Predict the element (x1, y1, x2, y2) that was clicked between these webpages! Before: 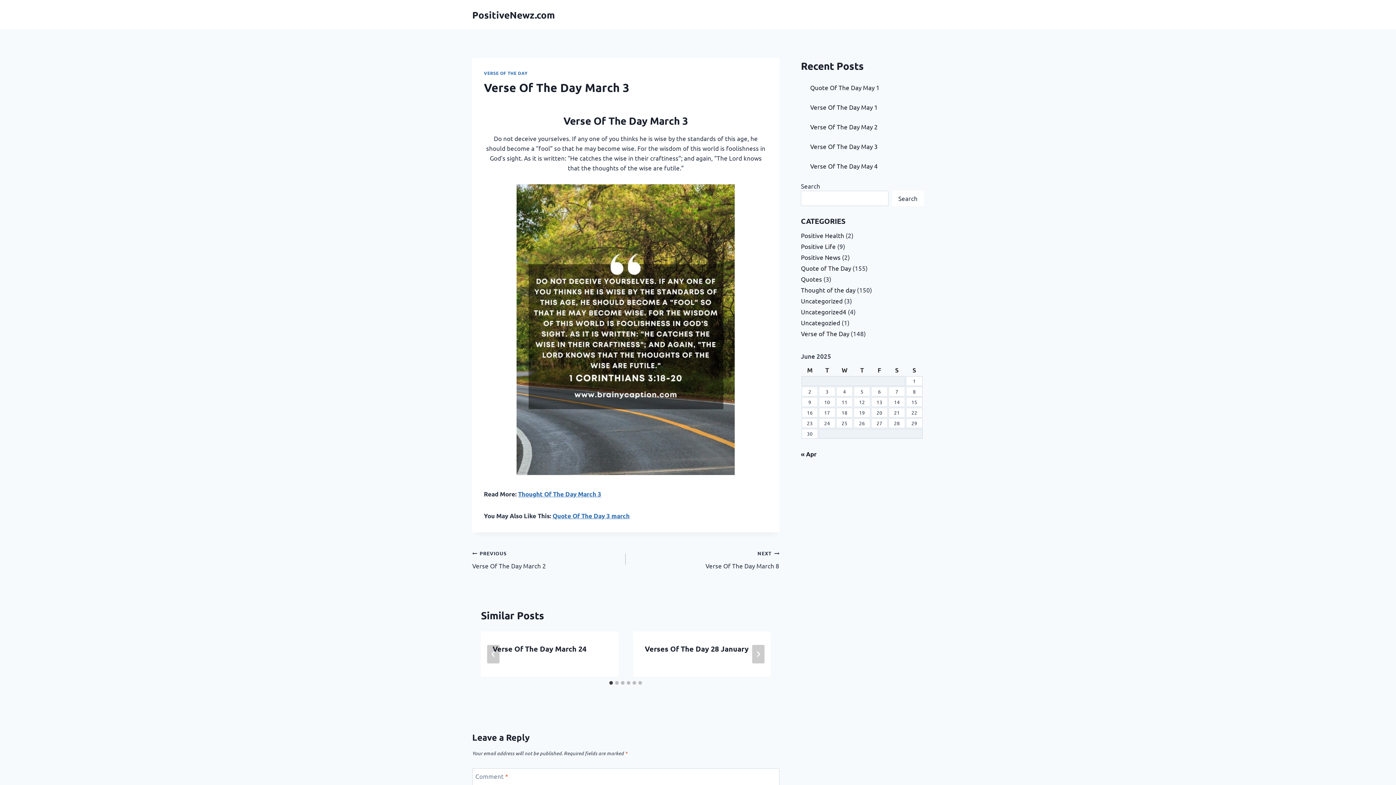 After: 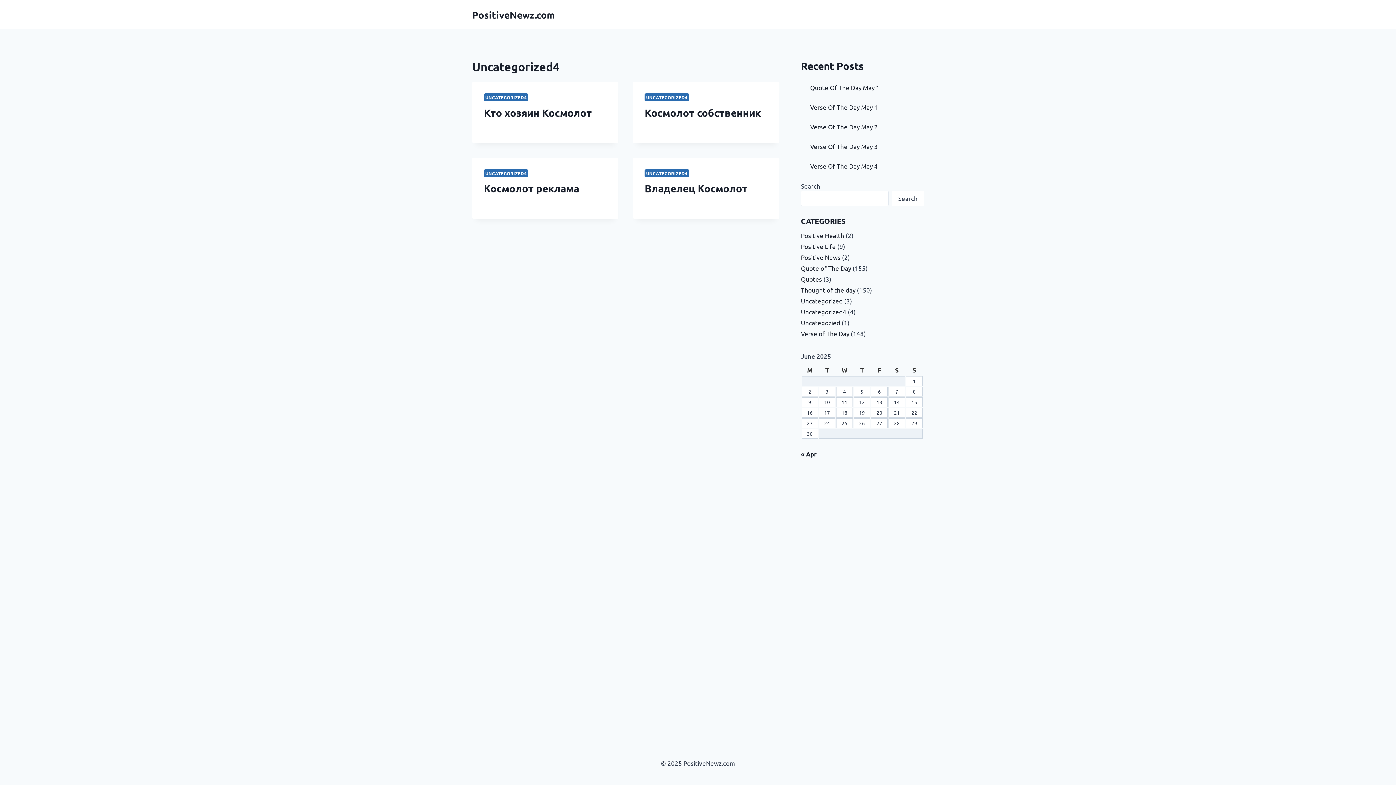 Action: label: Uncategorized4 bbox: (801, 307, 846, 315)